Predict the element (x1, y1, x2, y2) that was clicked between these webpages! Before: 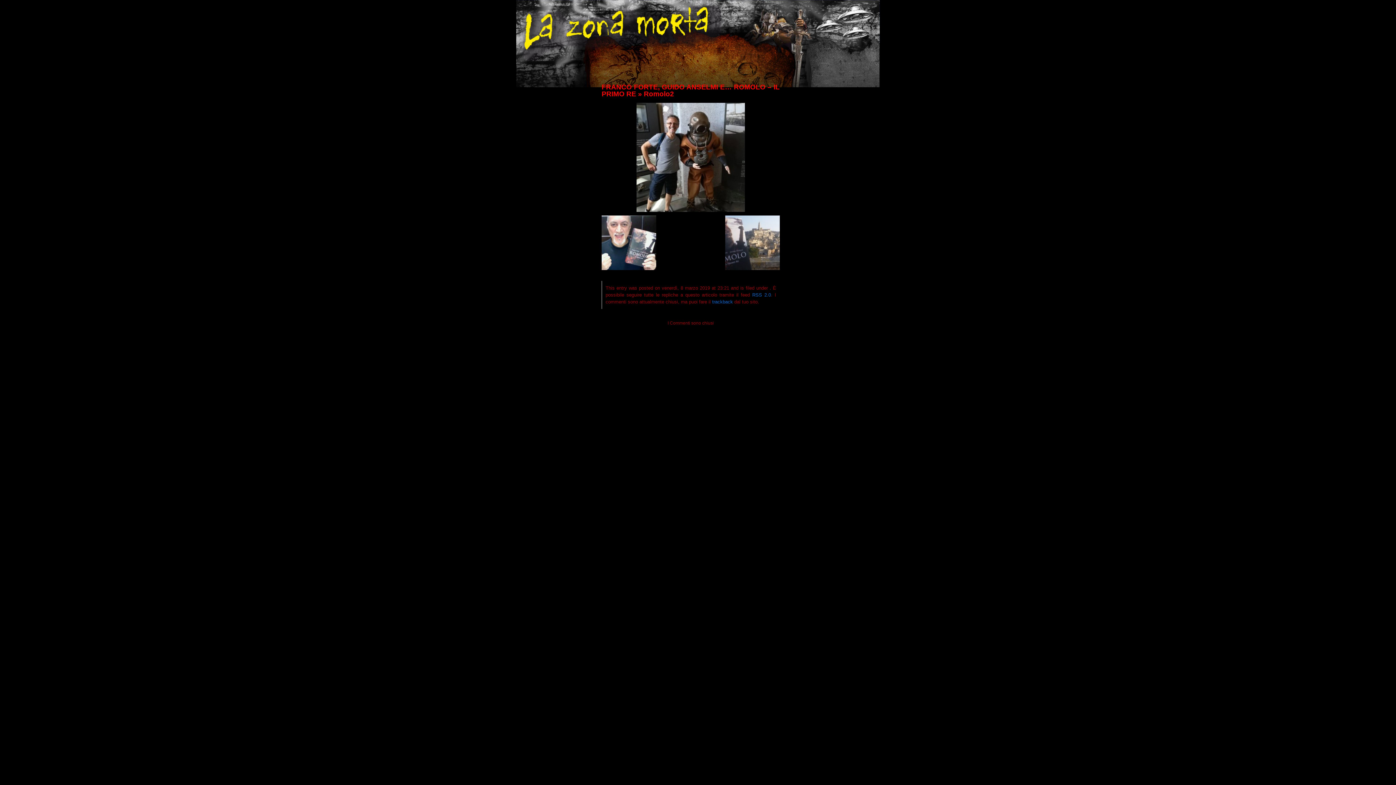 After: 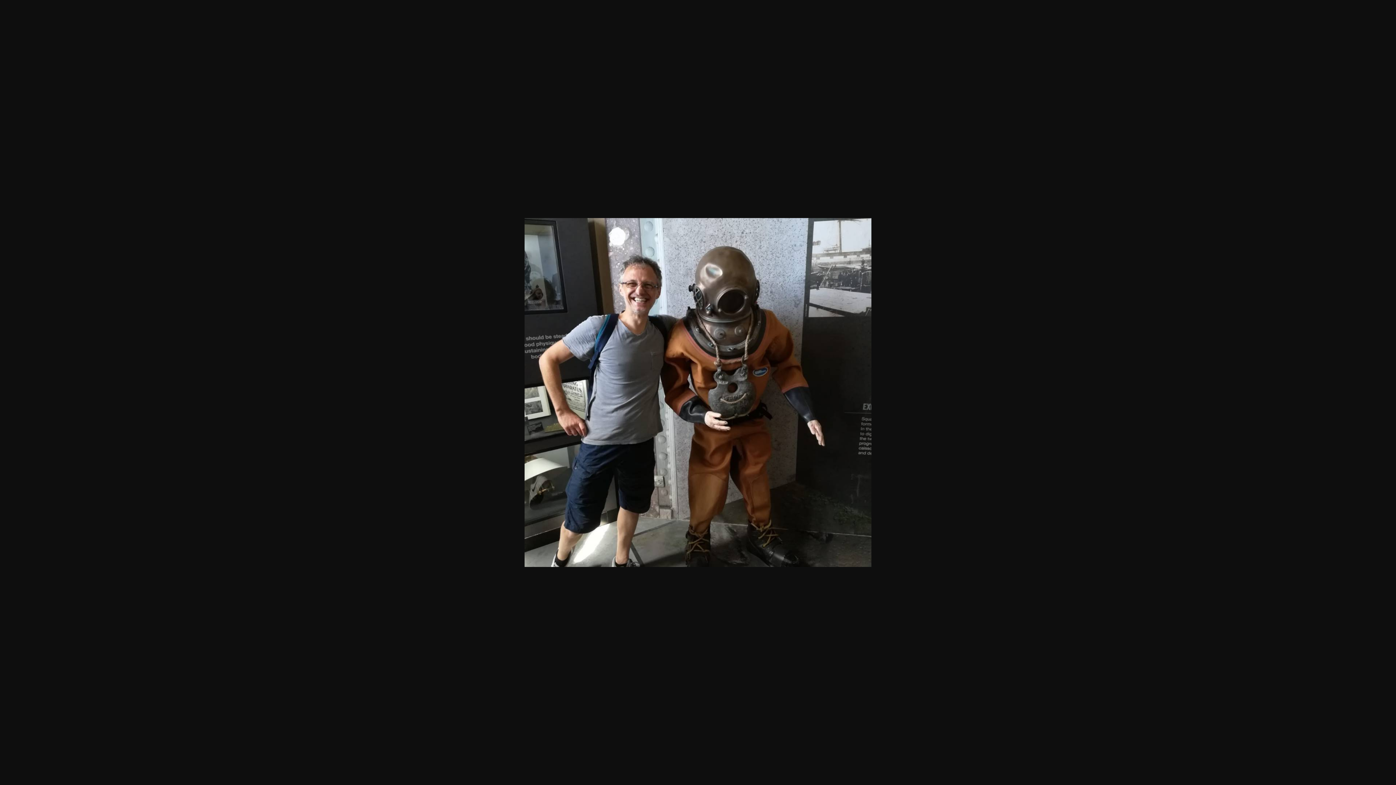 Action: bbox: (636, 207, 745, 213)